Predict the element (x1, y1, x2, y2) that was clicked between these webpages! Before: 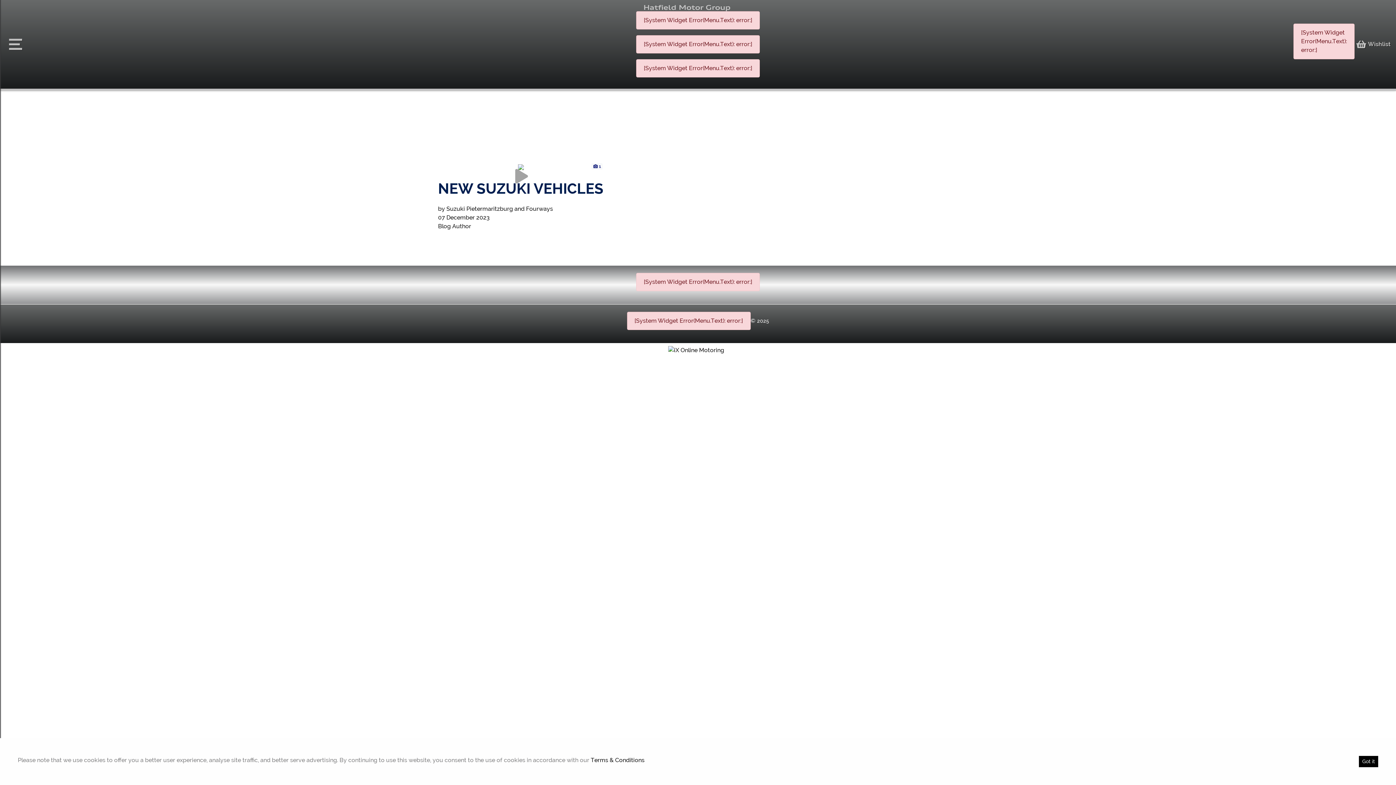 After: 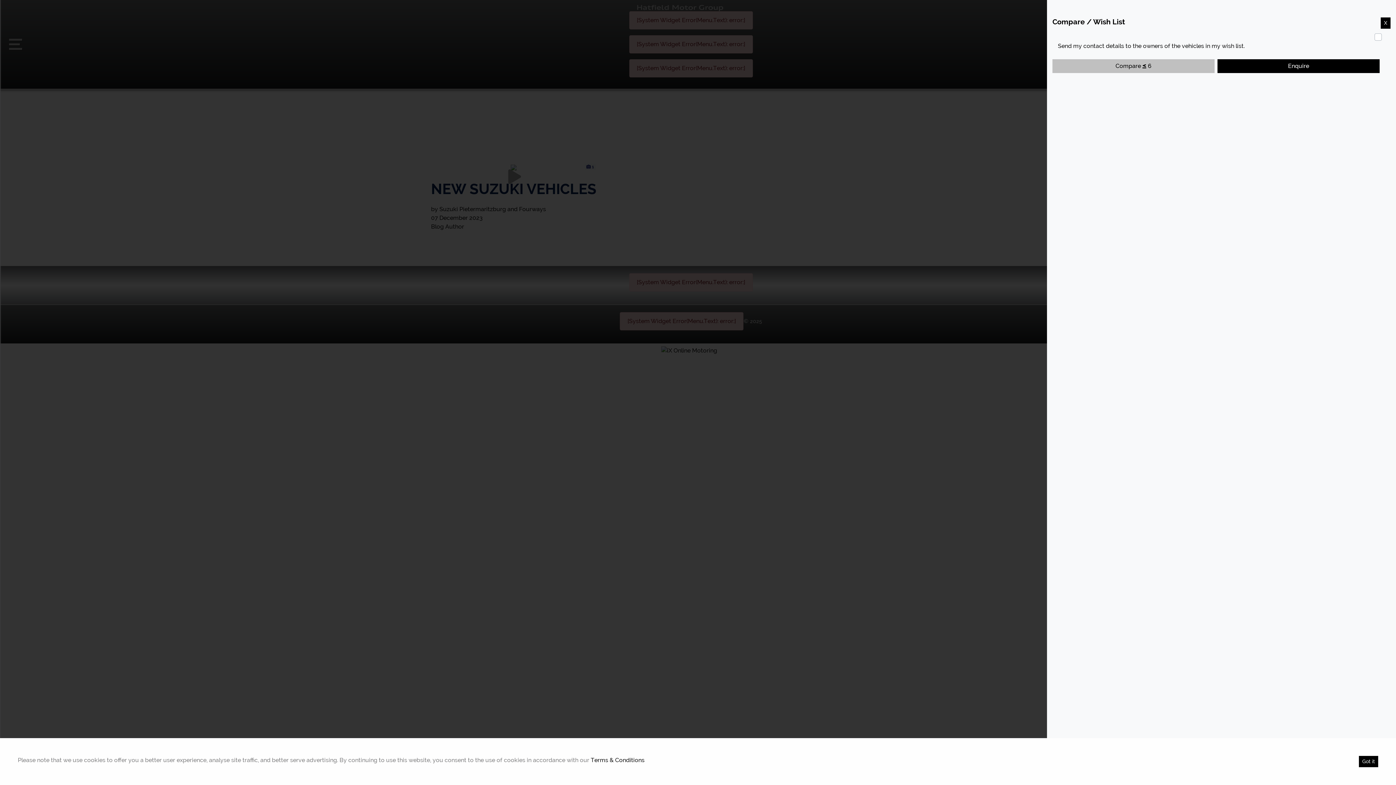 Action: label: Wishlist bbox: (1356, 40, 1390, 48)